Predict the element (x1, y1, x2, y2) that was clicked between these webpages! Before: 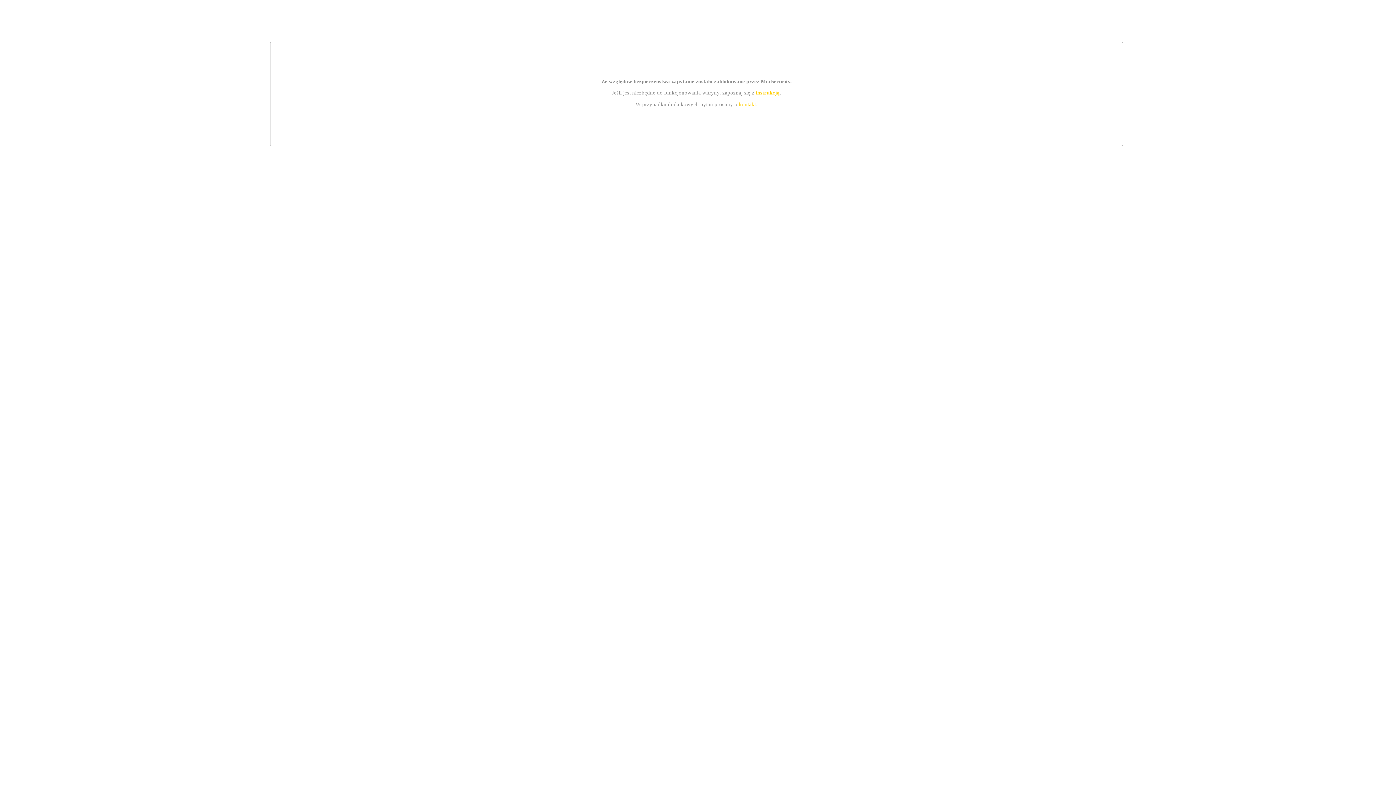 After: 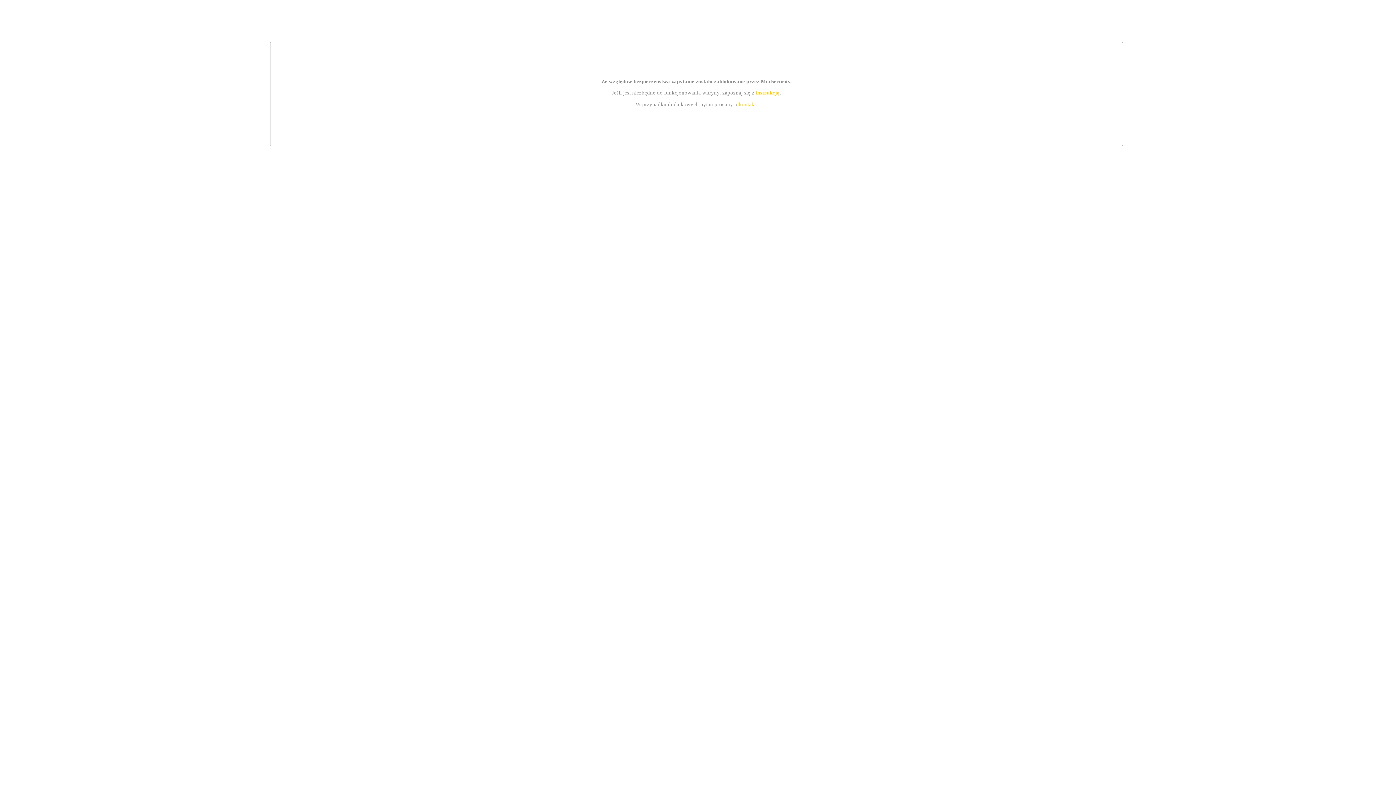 Action: bbox: (739, 101, 756, 107) label: kontakt